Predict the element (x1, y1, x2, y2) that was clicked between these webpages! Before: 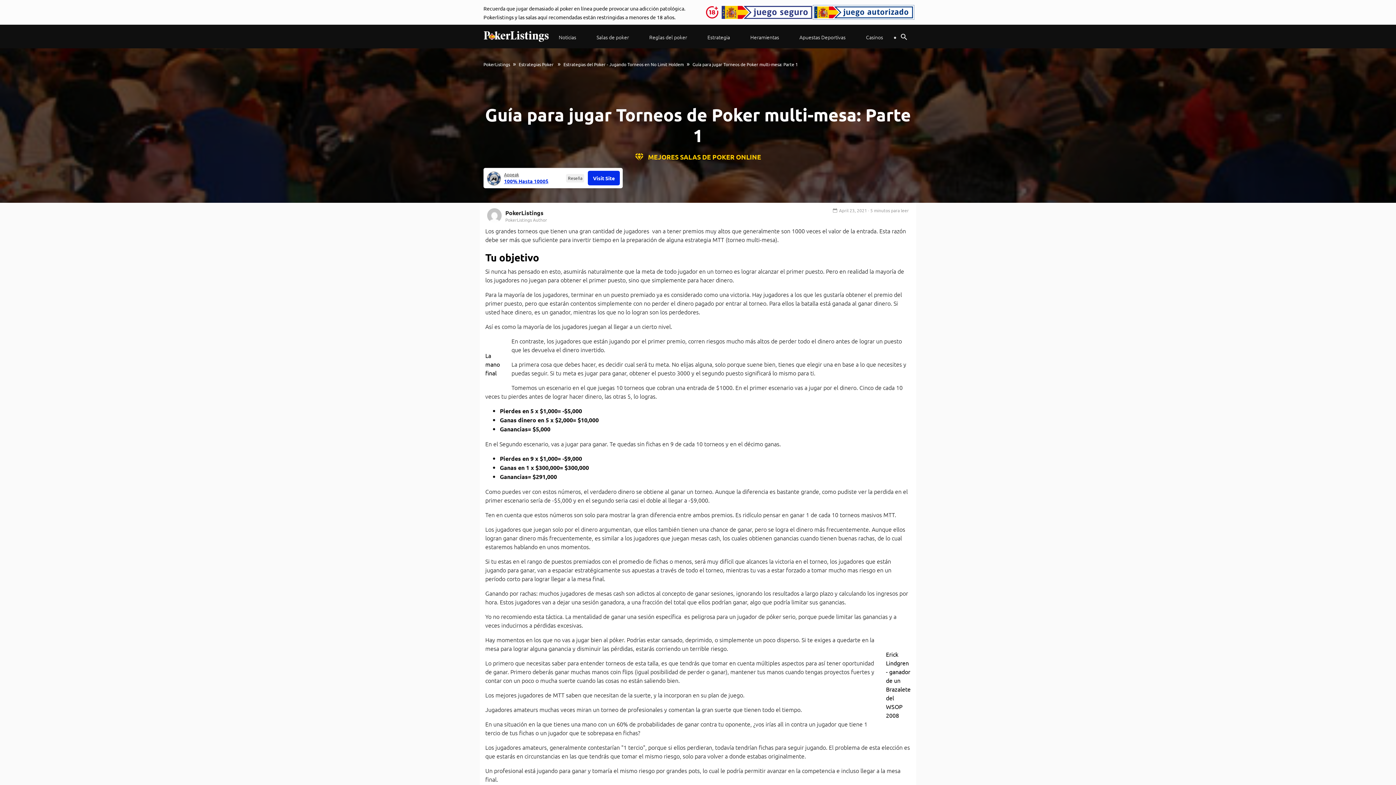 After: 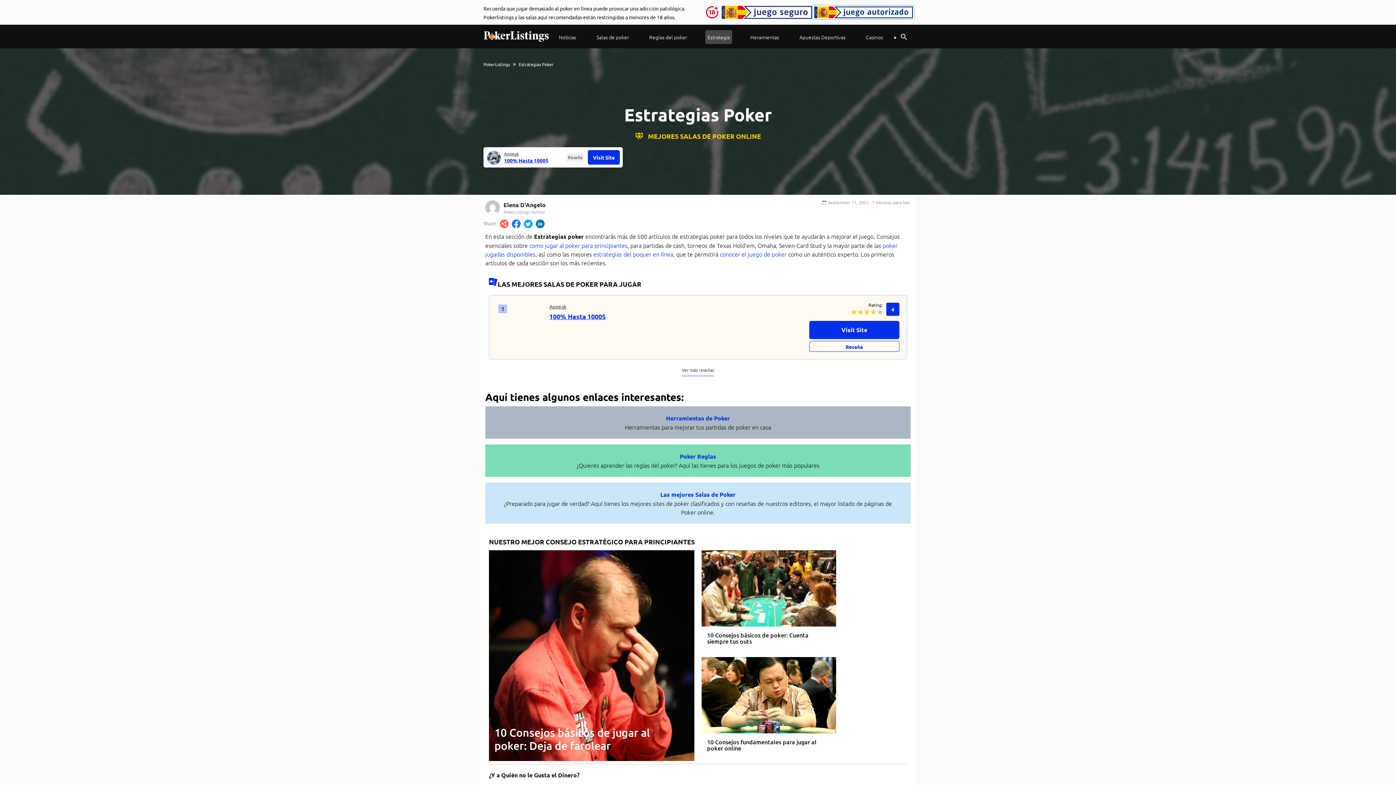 Action: bbox: (518, 61, 554, 67) label: Estrategias Poker 